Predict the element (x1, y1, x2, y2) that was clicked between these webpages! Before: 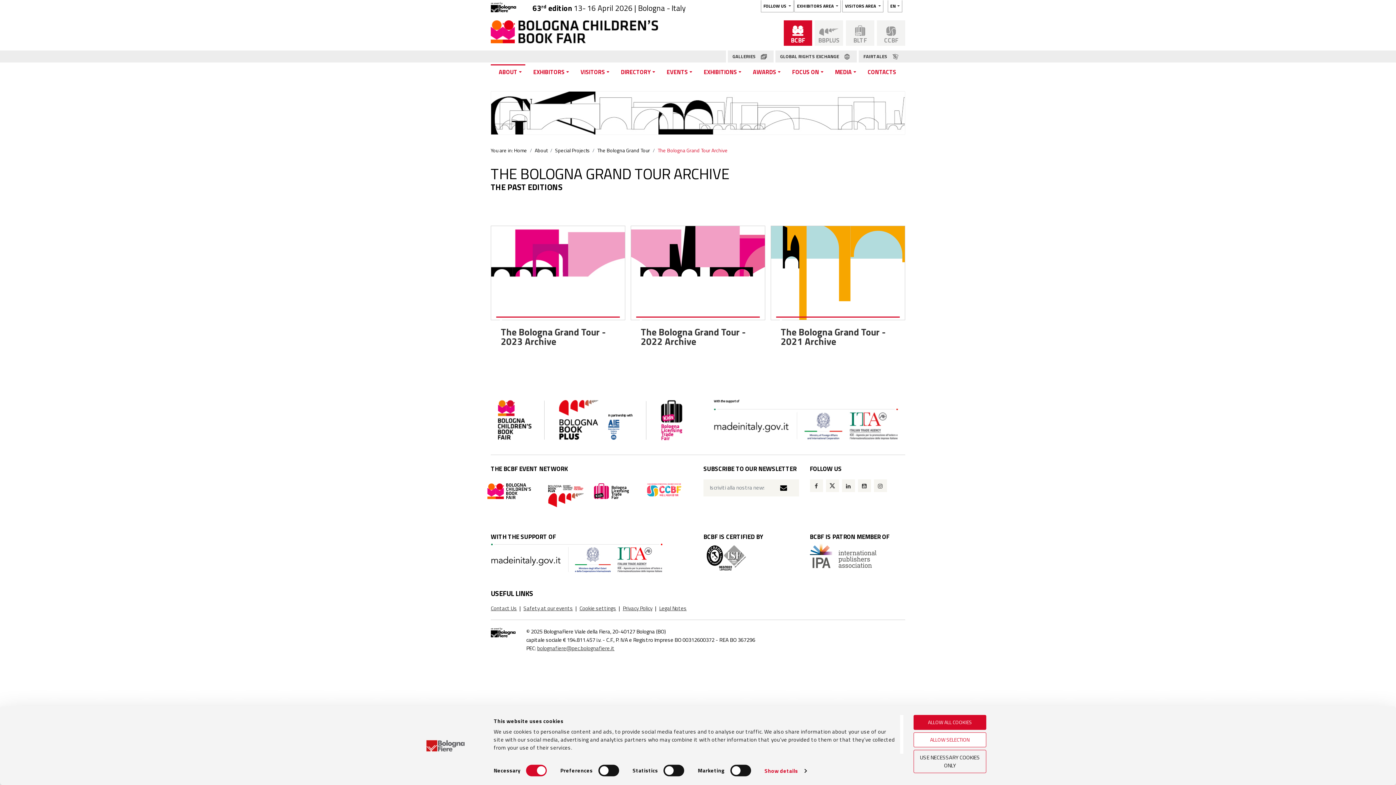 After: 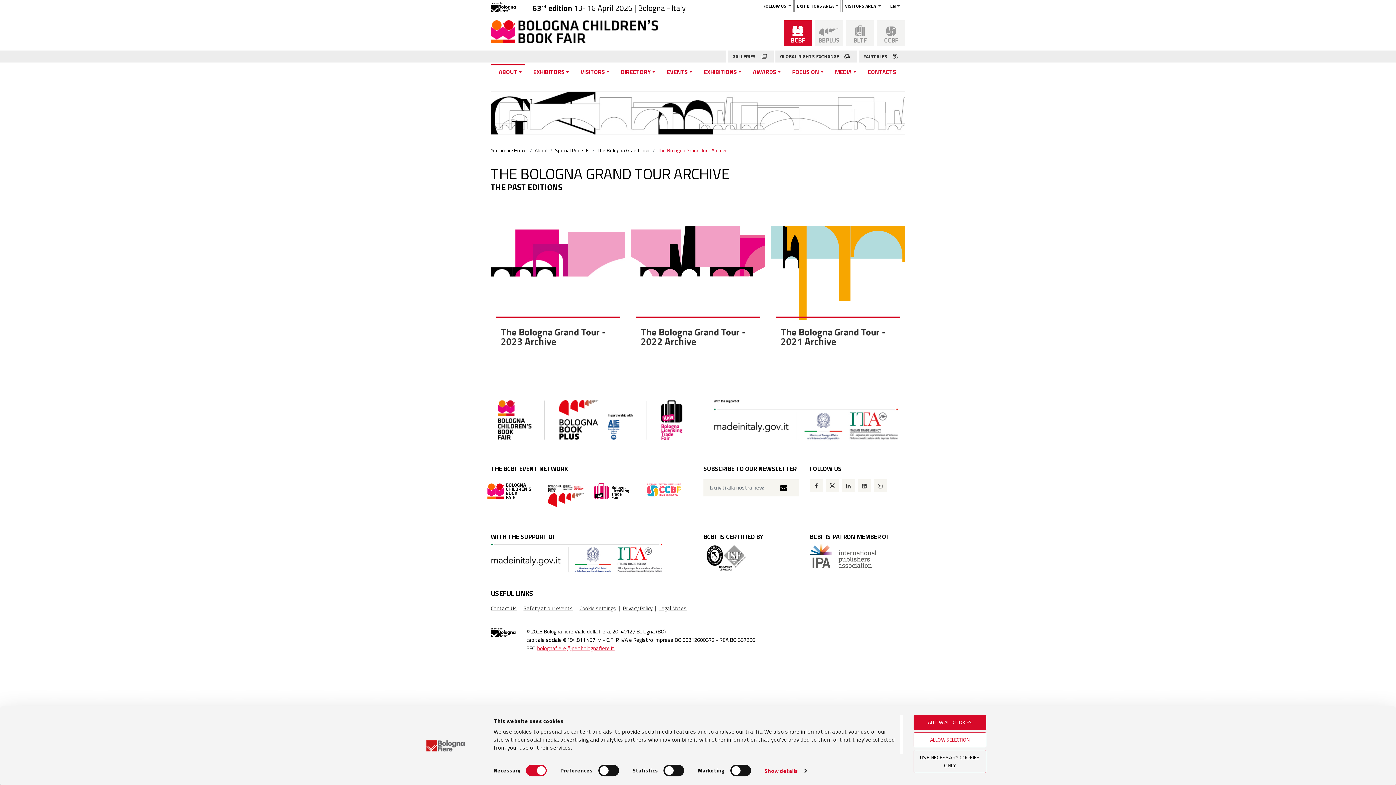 Action: label: bolognafiere@pec.bolognafiere.it bbox: (537, 644, 614, 652)